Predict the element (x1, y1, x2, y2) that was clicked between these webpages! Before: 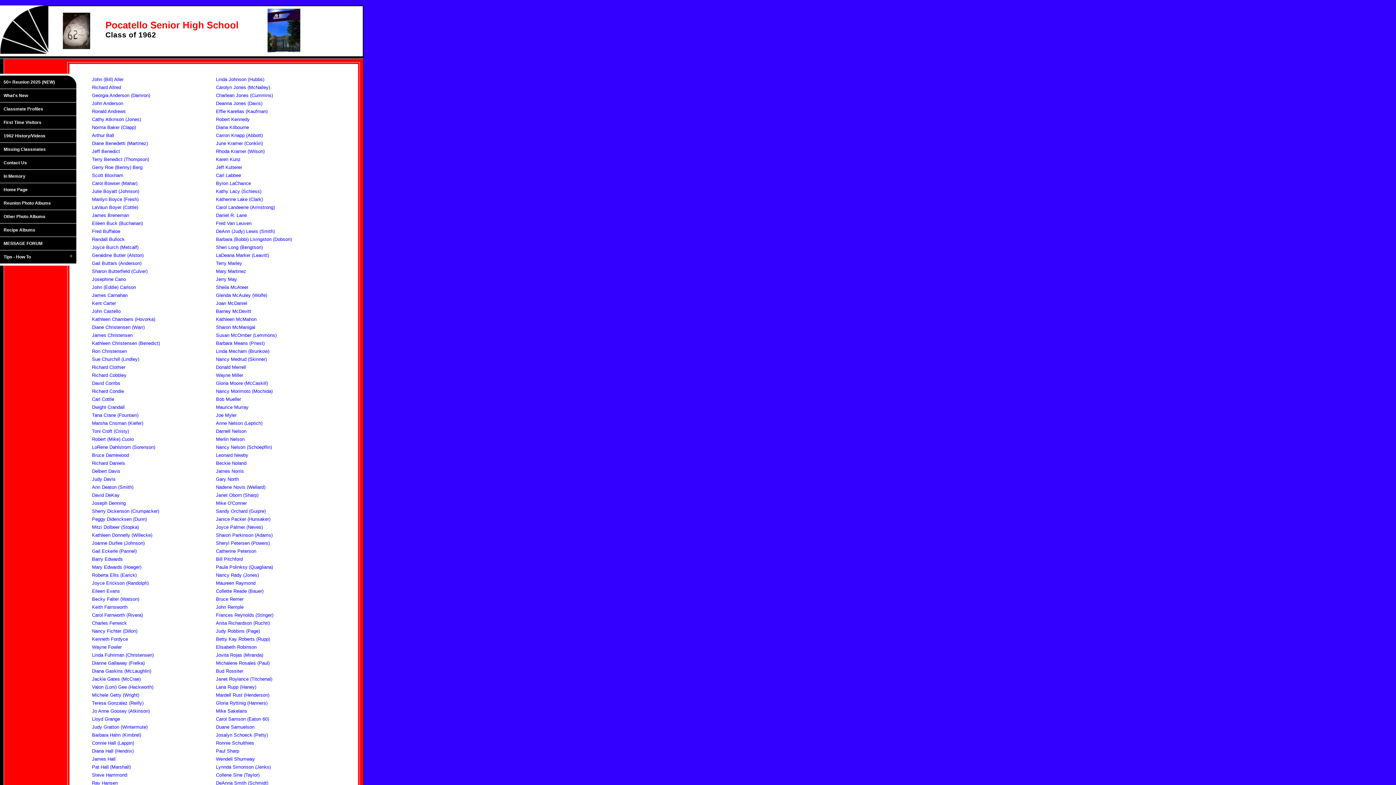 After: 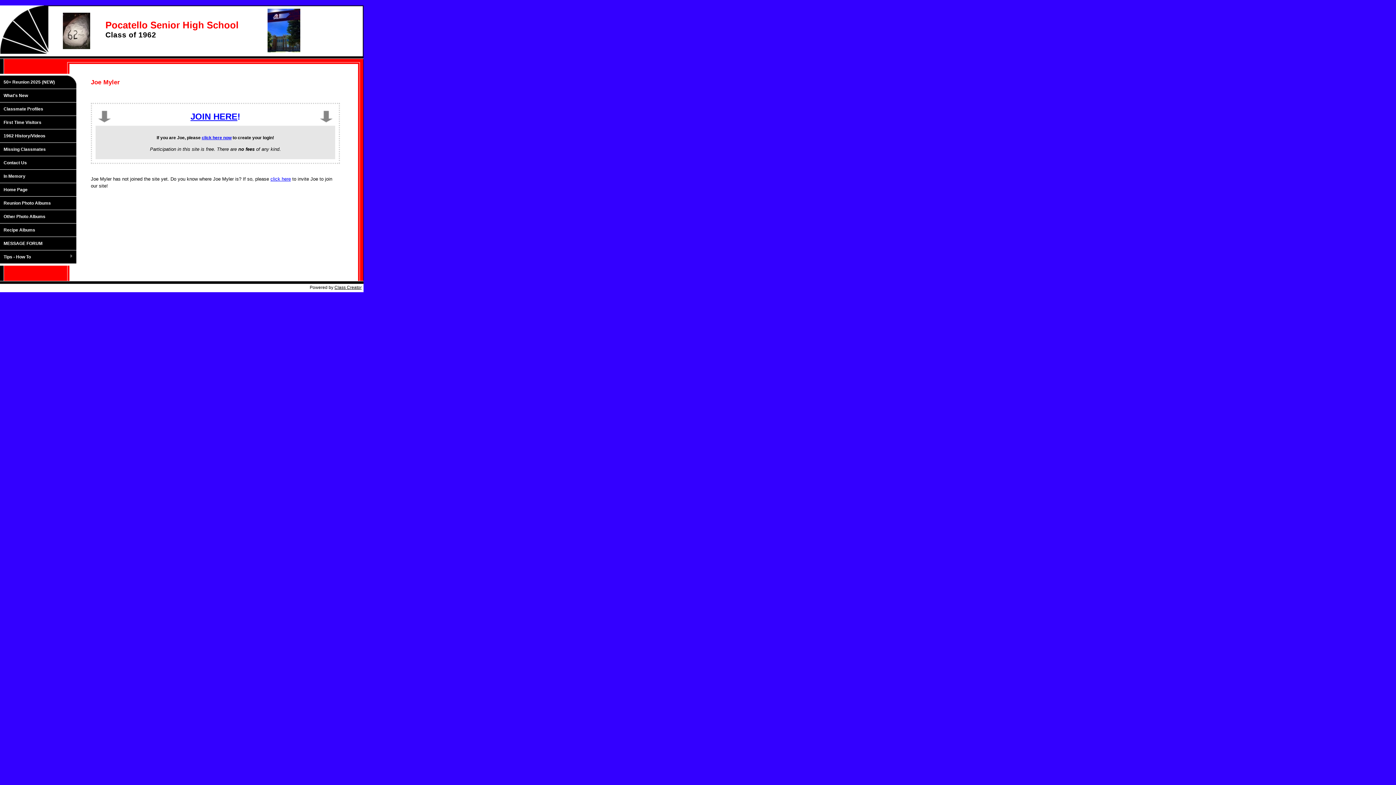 Action: bbox: (216, 412, 236, 418) label: Joe Myler